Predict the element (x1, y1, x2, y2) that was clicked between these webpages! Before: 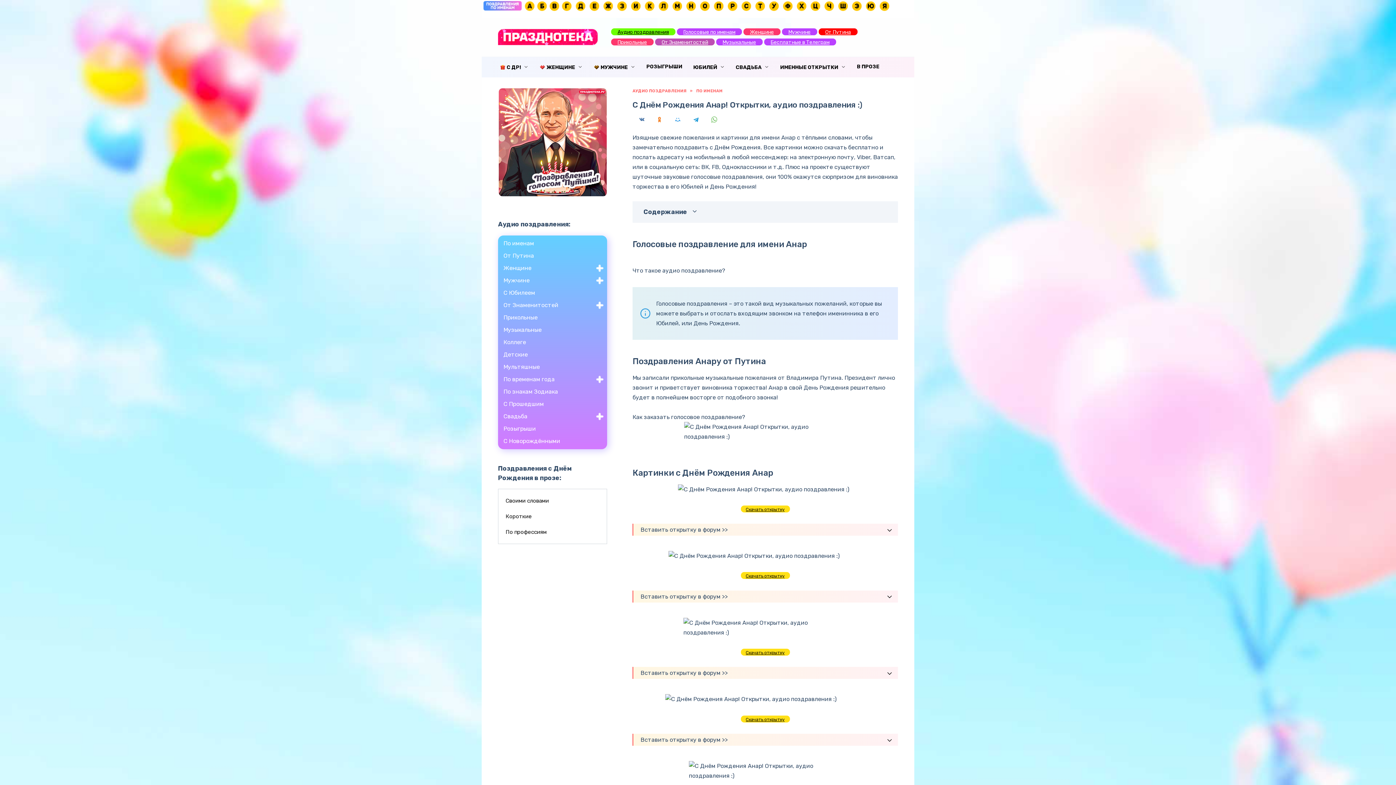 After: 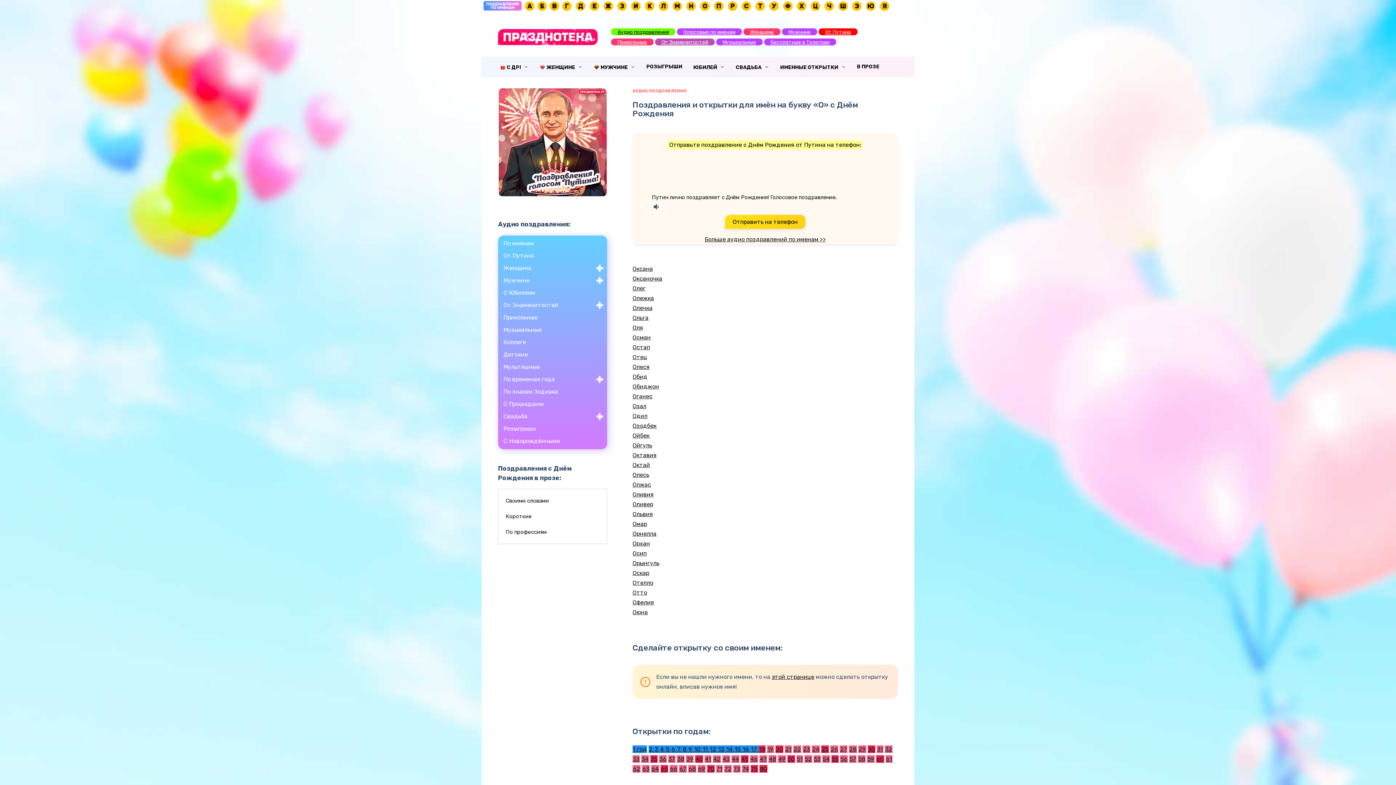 Action: bbox: (698, 4, 711, 10)